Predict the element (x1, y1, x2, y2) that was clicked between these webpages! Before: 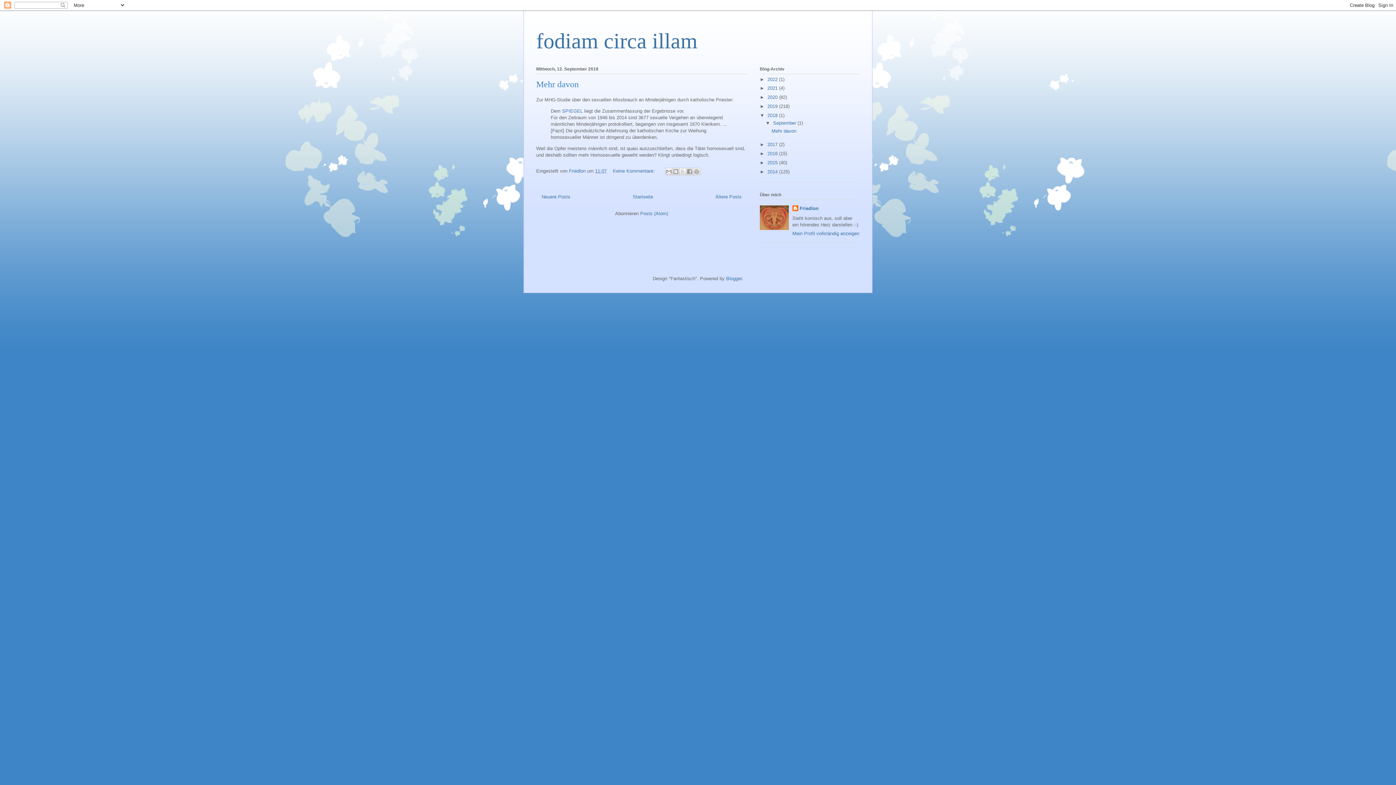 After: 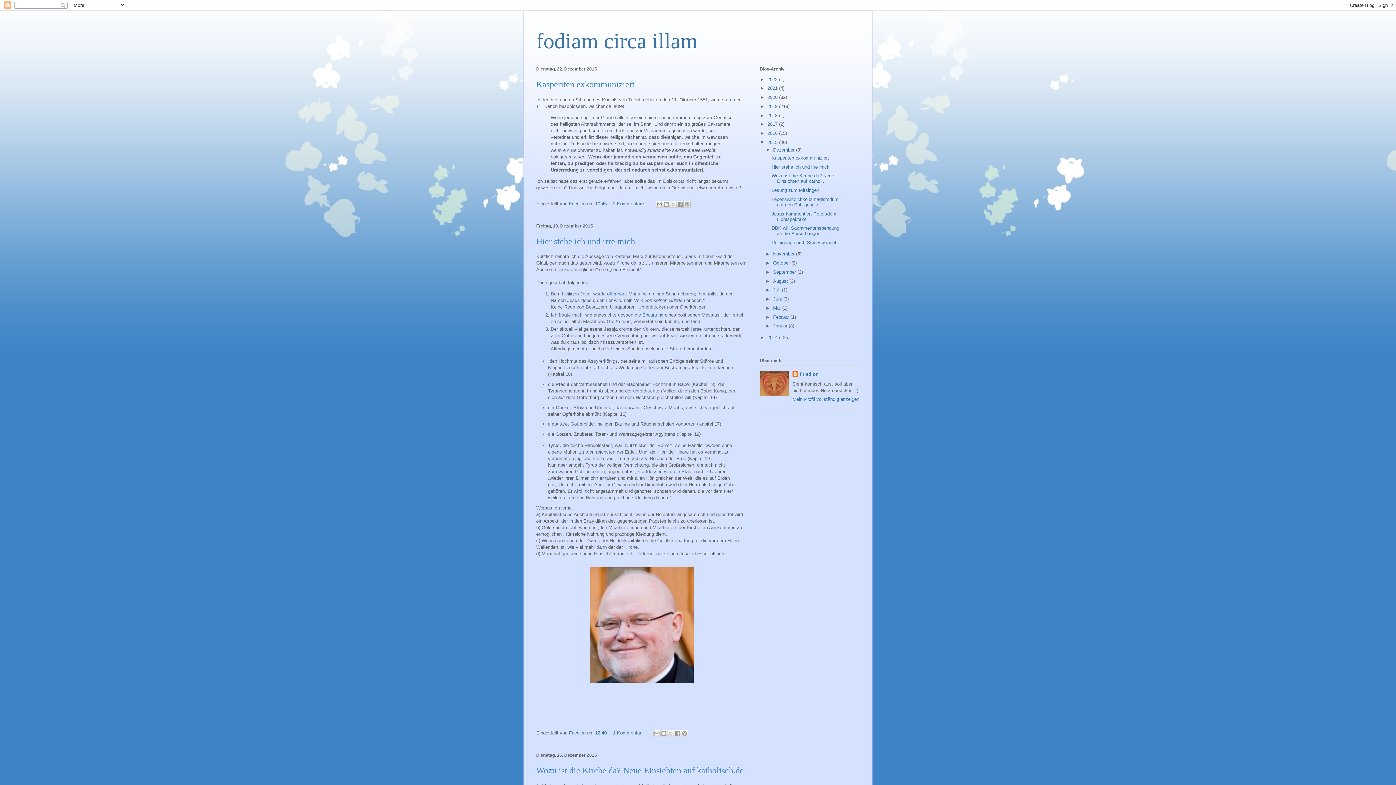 Action: bbox: (767, 159, 779, 165) label: 2015 